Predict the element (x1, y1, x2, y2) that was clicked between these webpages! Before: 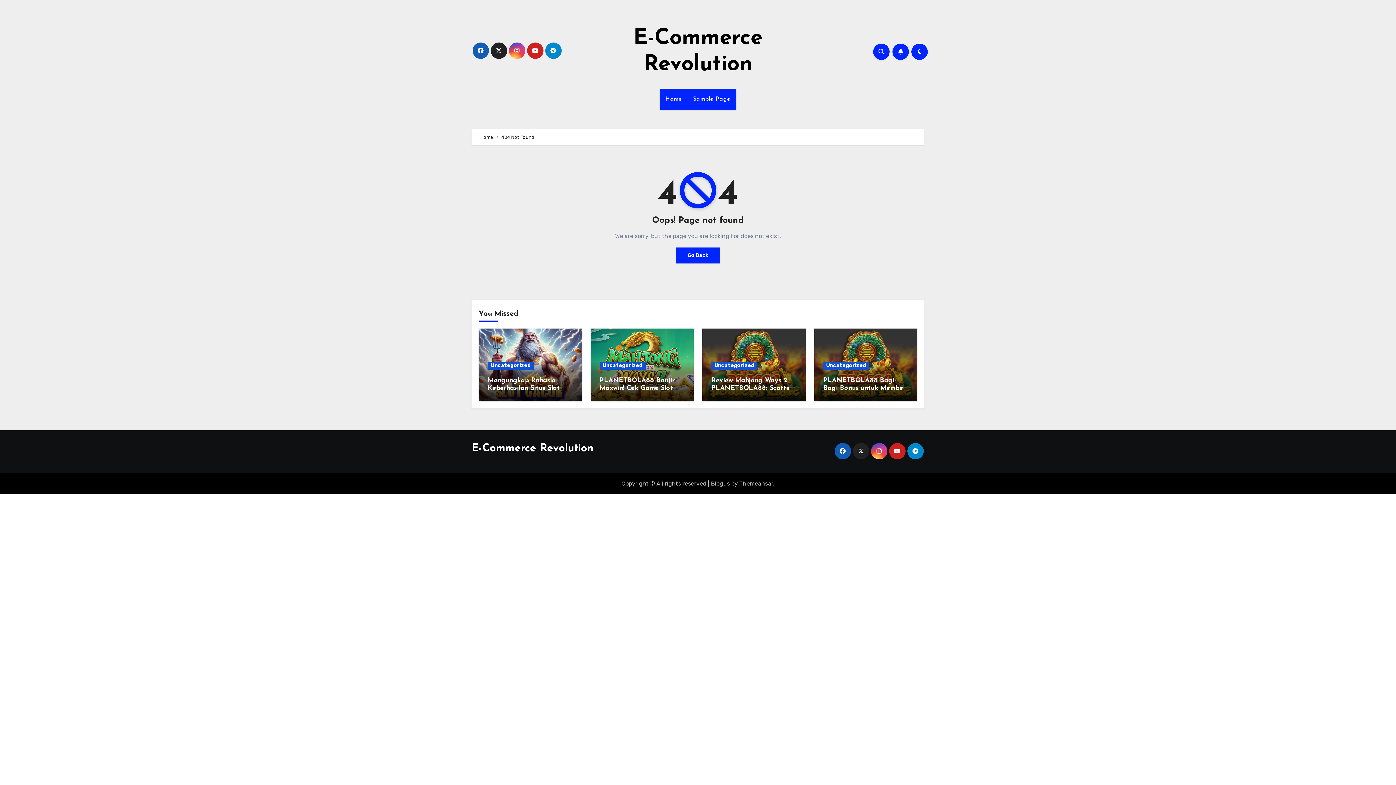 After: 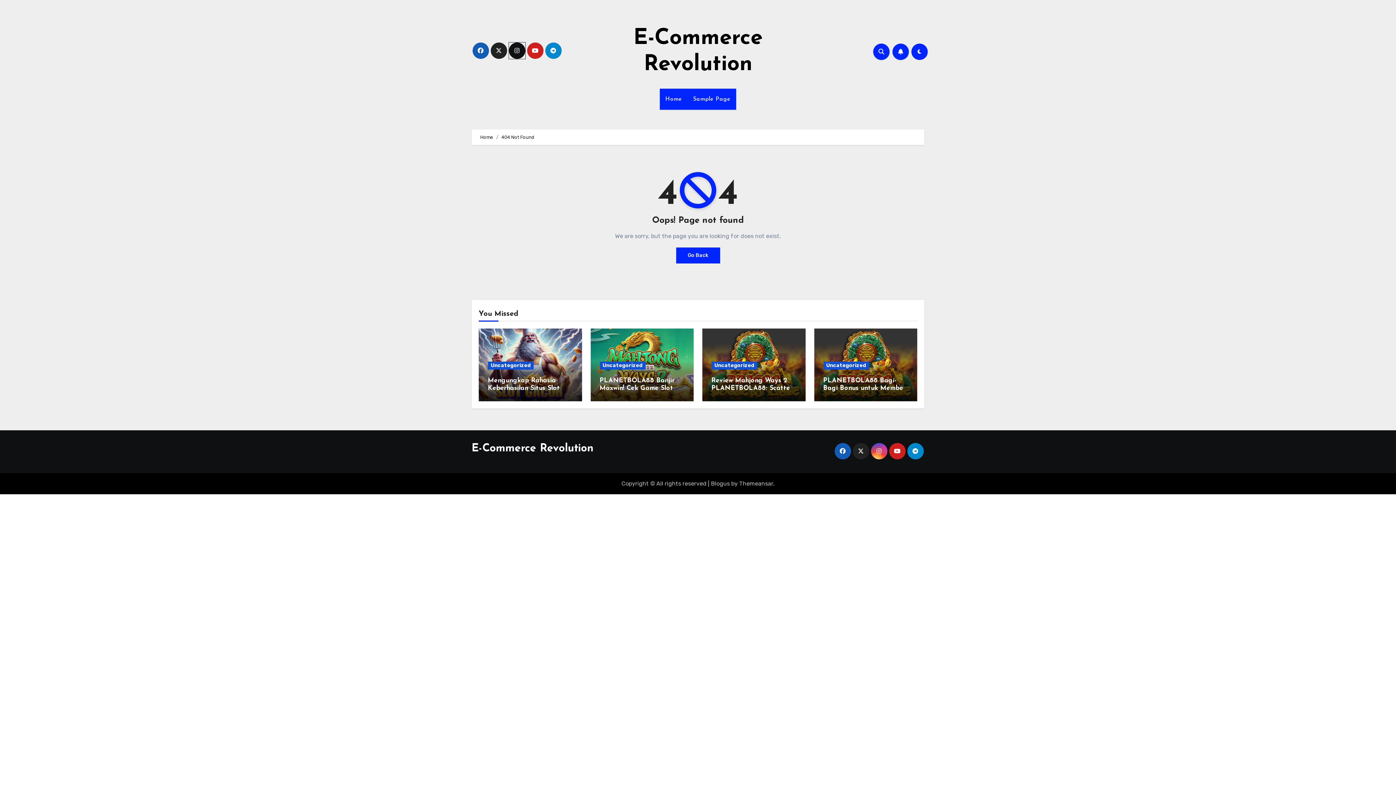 Action: bbox: (508, 42, 525, 58)